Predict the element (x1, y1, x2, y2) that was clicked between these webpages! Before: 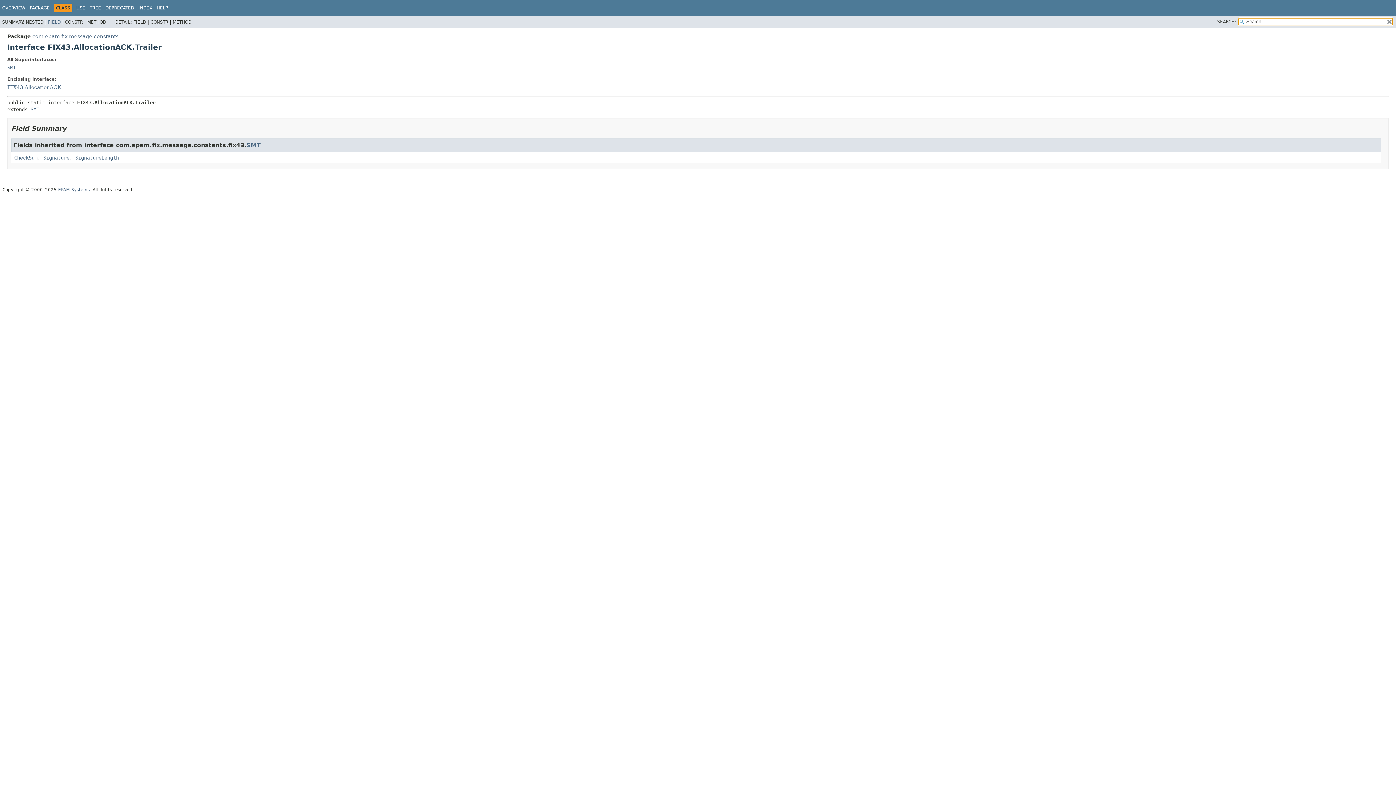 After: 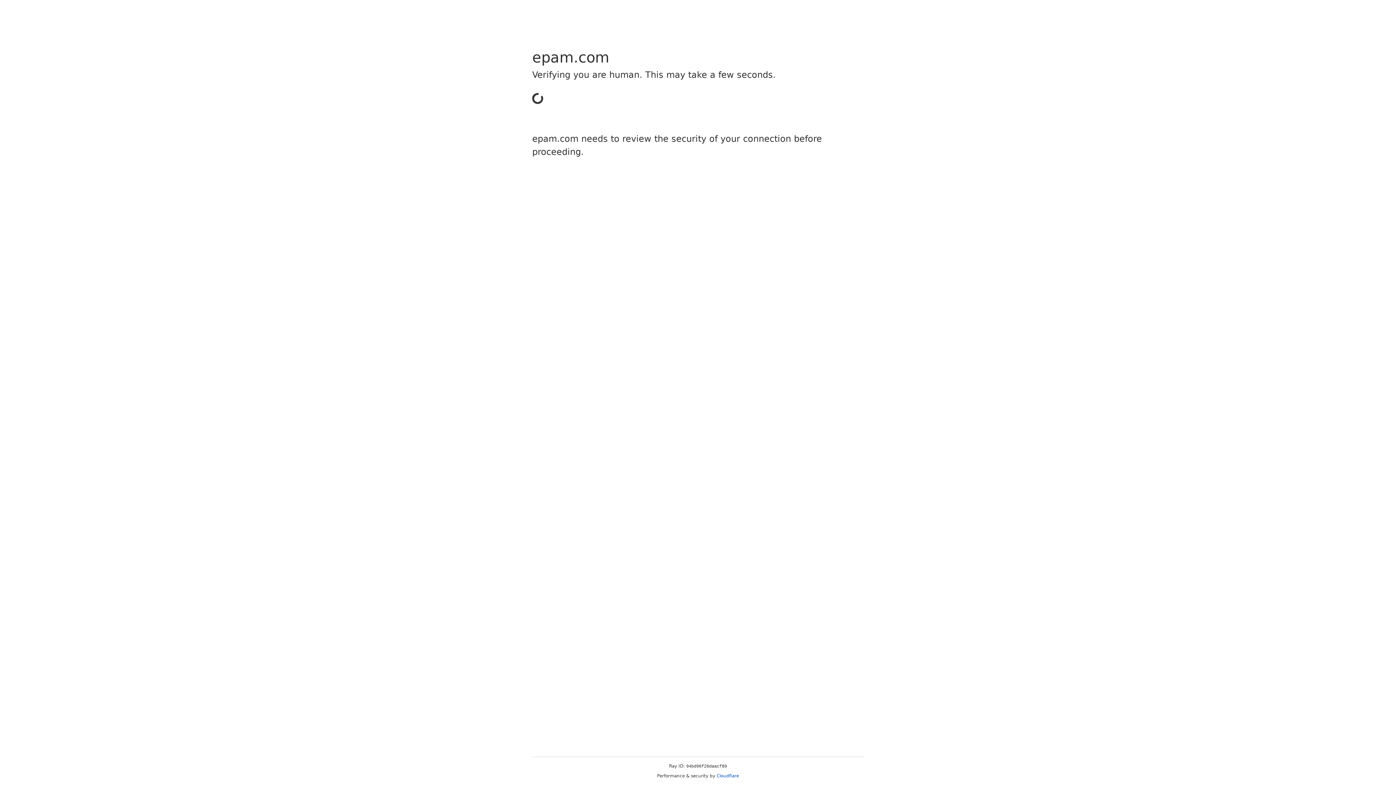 Action: bbox: (58, 187, 89, 192) label: EPAM Systems